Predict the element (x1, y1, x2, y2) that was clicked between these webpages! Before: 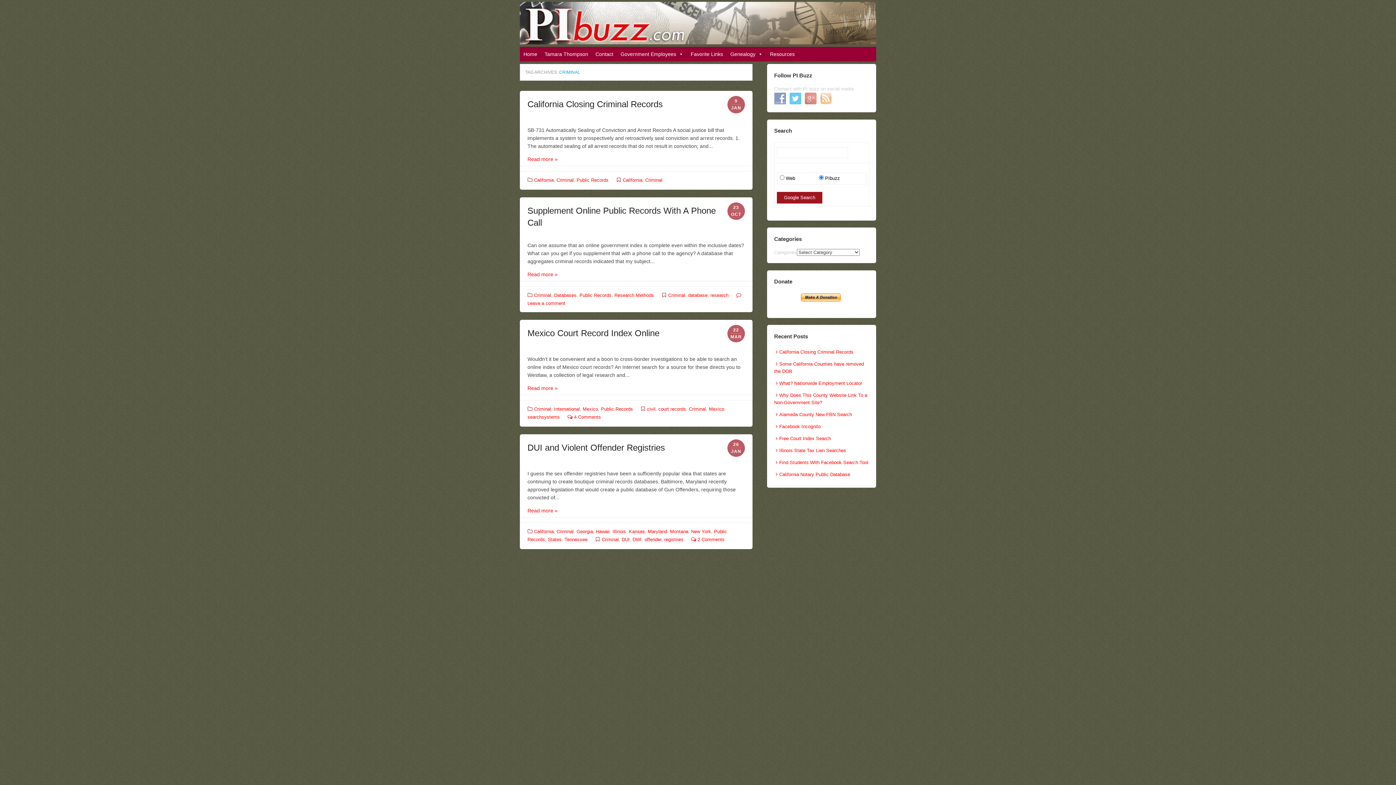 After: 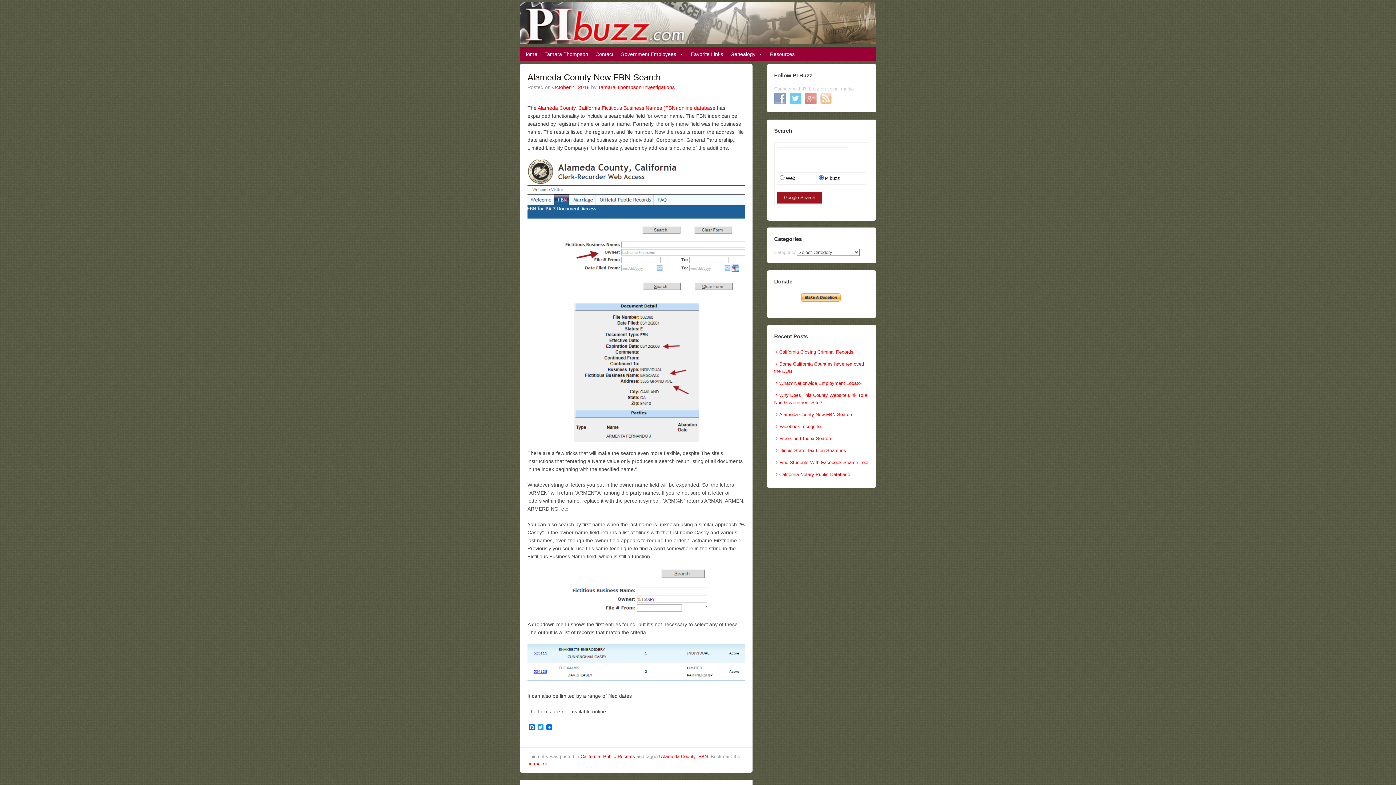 Action: label: Alameda County New FBN Search bbox: (774, 412, 852, 417)